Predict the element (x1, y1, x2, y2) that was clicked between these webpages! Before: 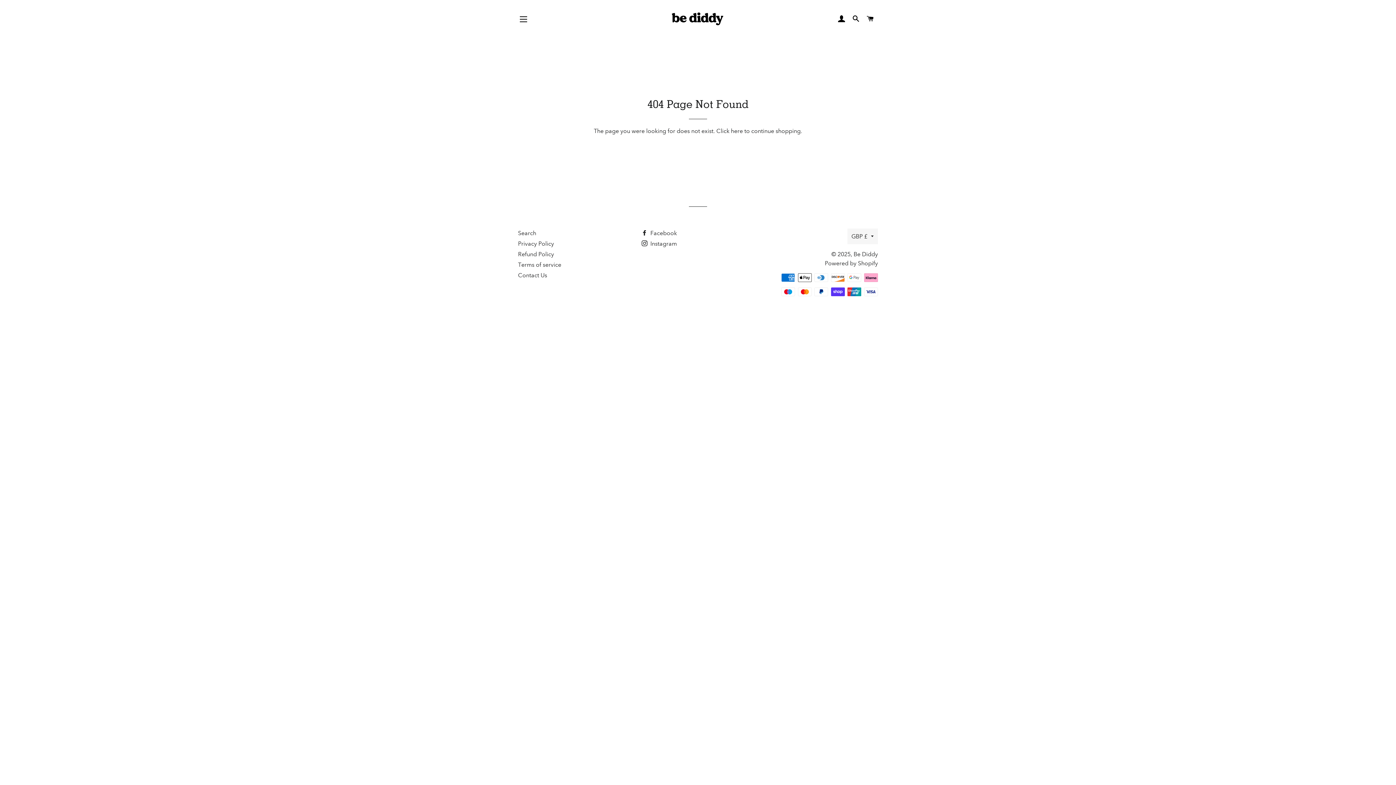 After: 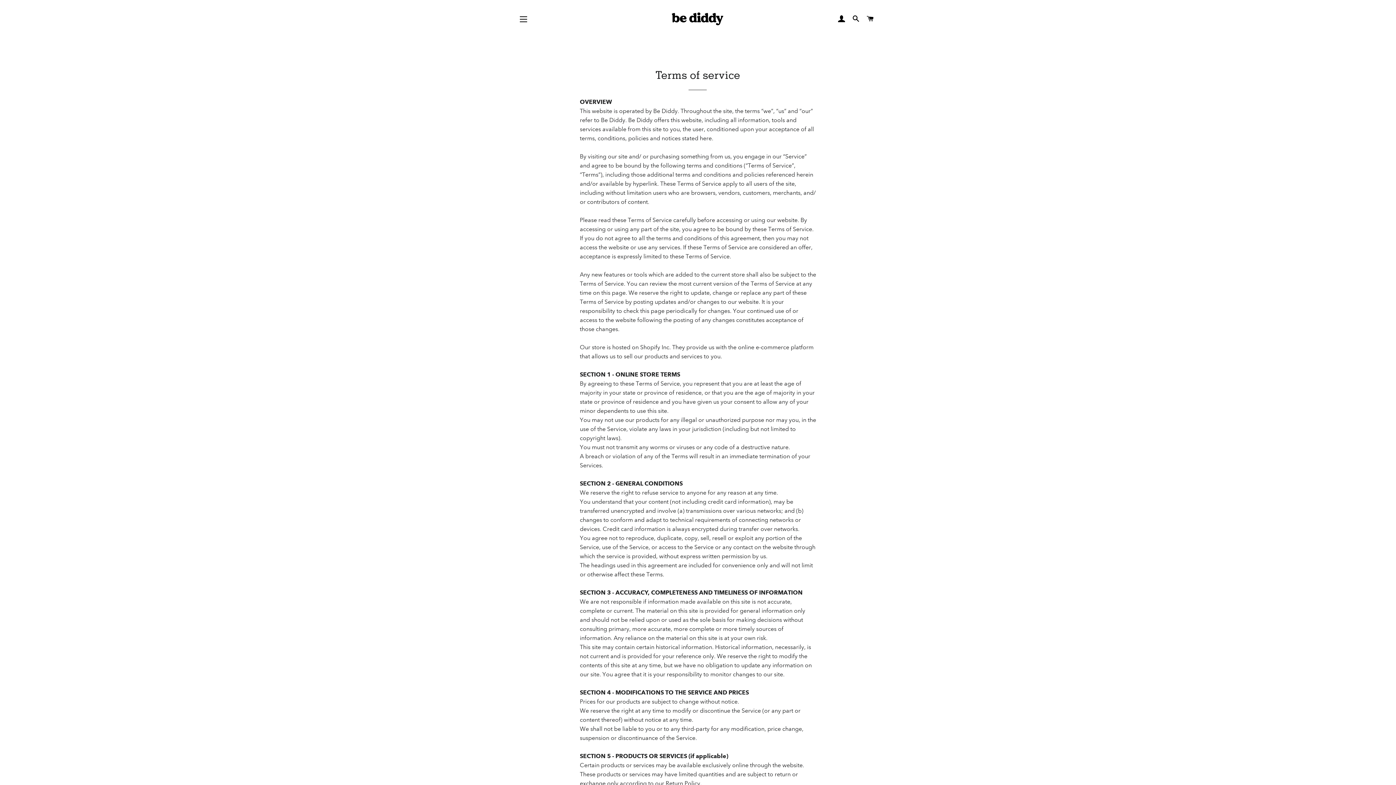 Action: bbox: (518, 261, 561, 268) label: Terms of service